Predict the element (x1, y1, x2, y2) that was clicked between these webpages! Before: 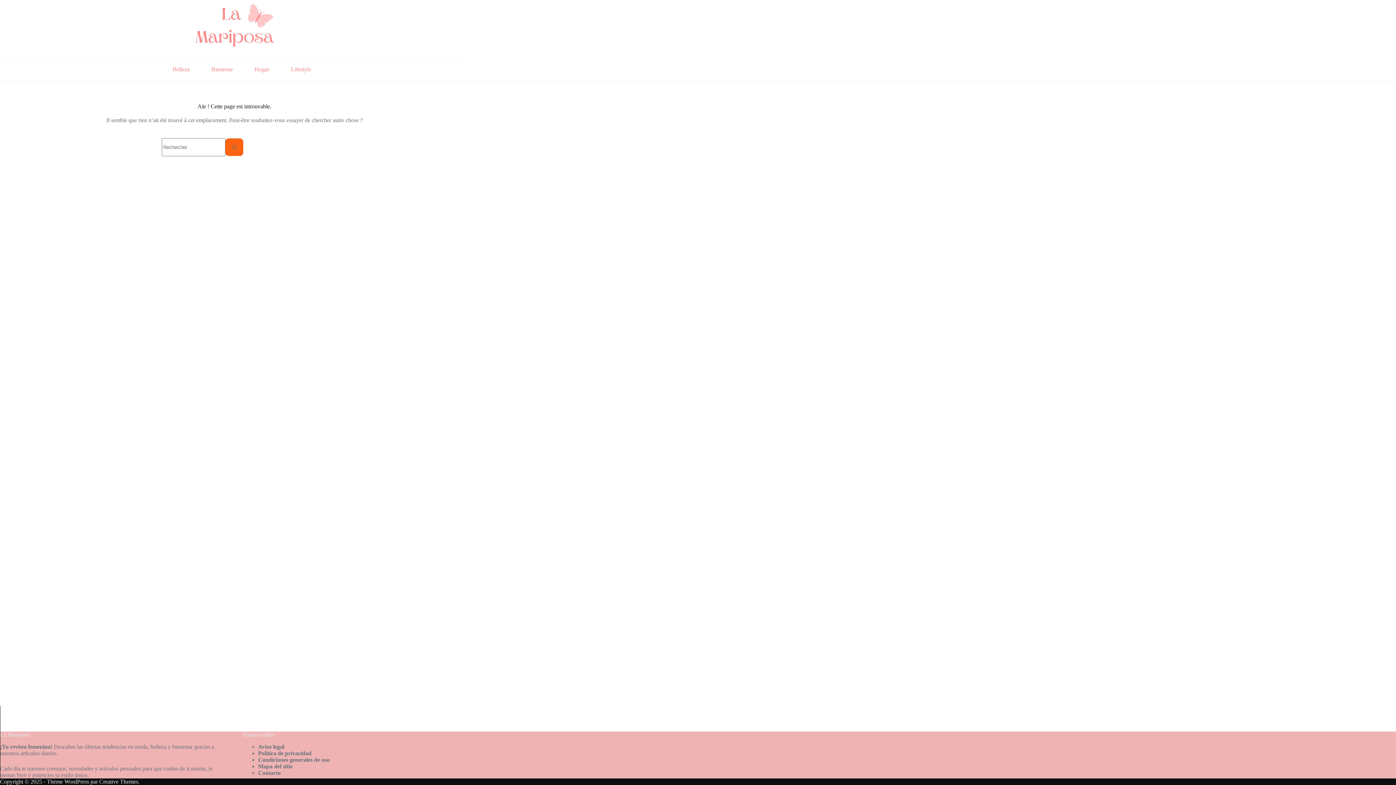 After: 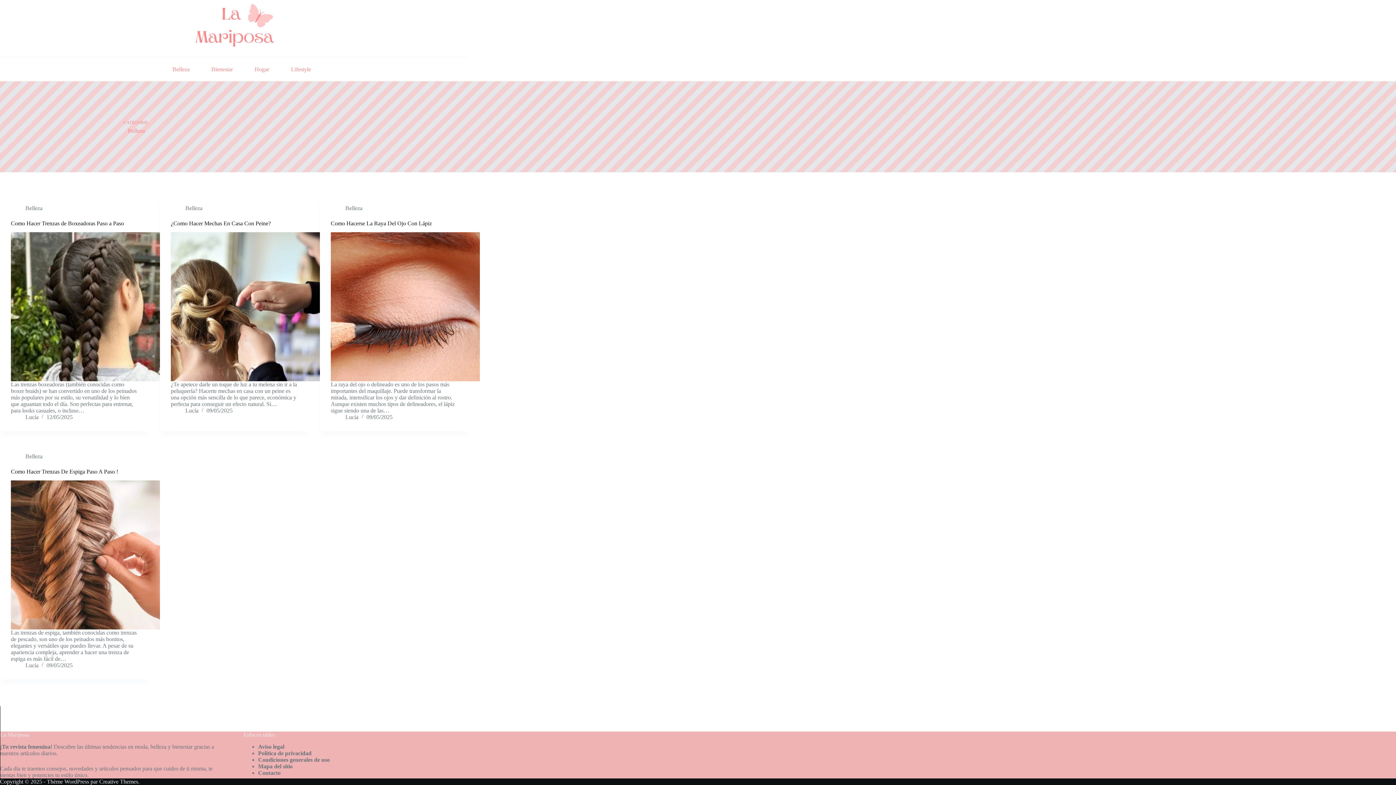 Action: label: Belleza bbox: (161, 57, 200, 81)